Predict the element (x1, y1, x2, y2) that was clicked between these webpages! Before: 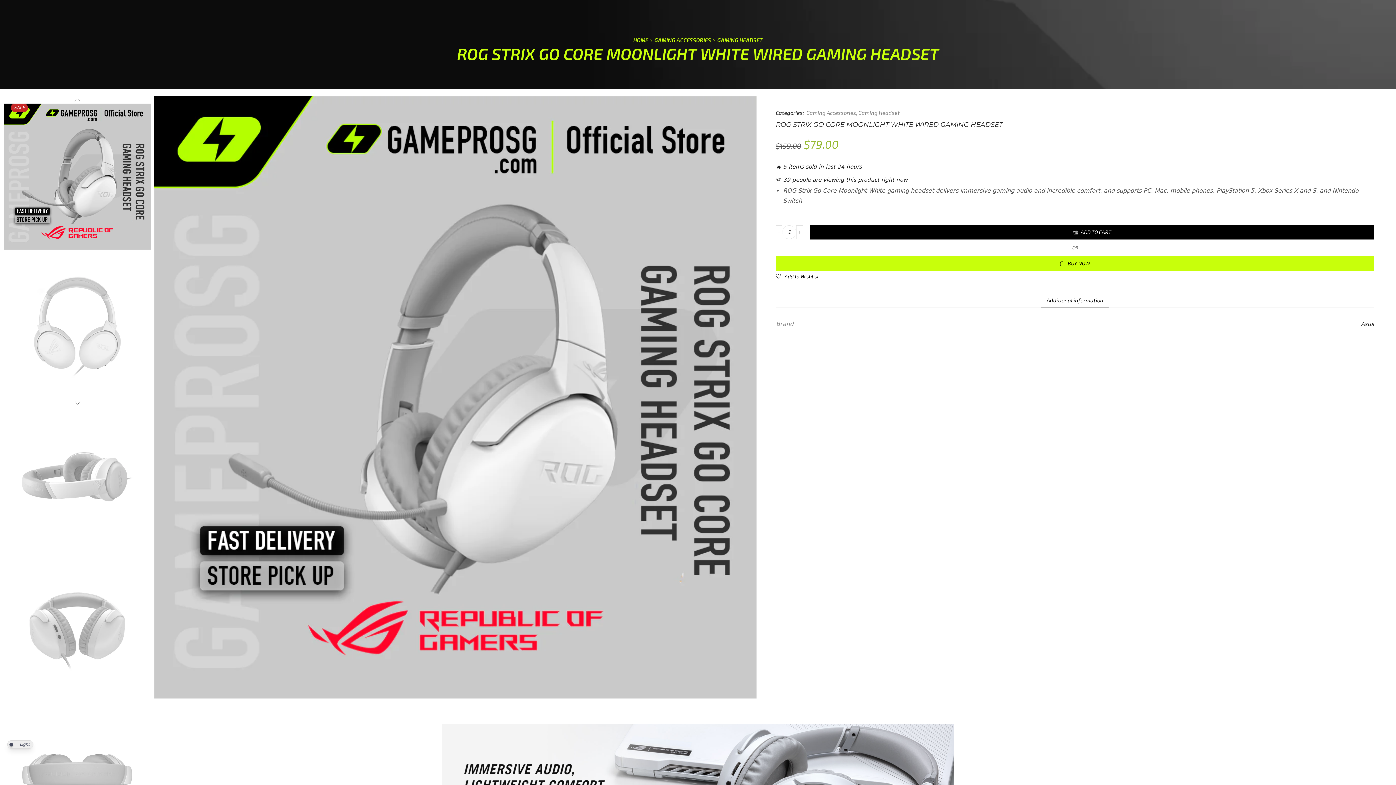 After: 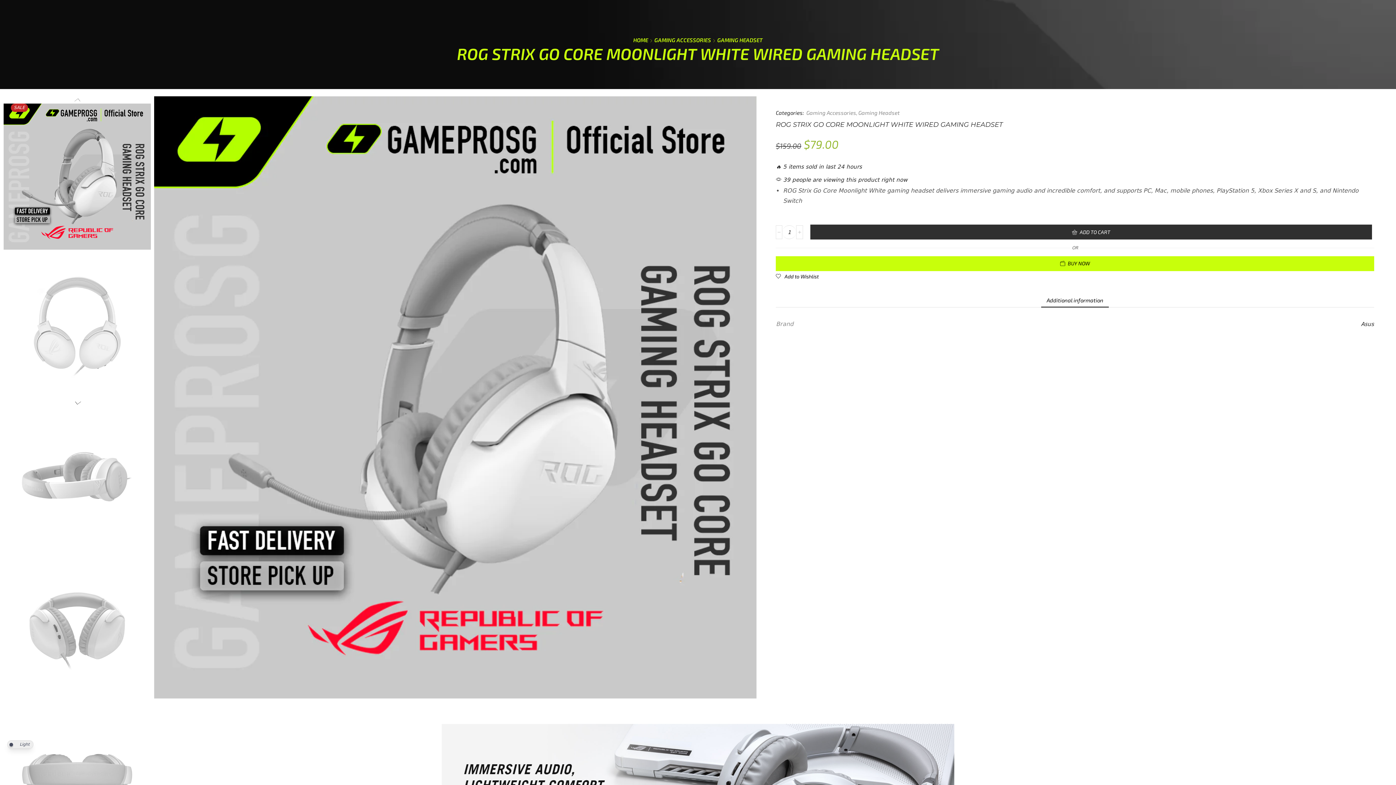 Action: label: ADD TO CART bbox: (810, 224, 1374, 239)